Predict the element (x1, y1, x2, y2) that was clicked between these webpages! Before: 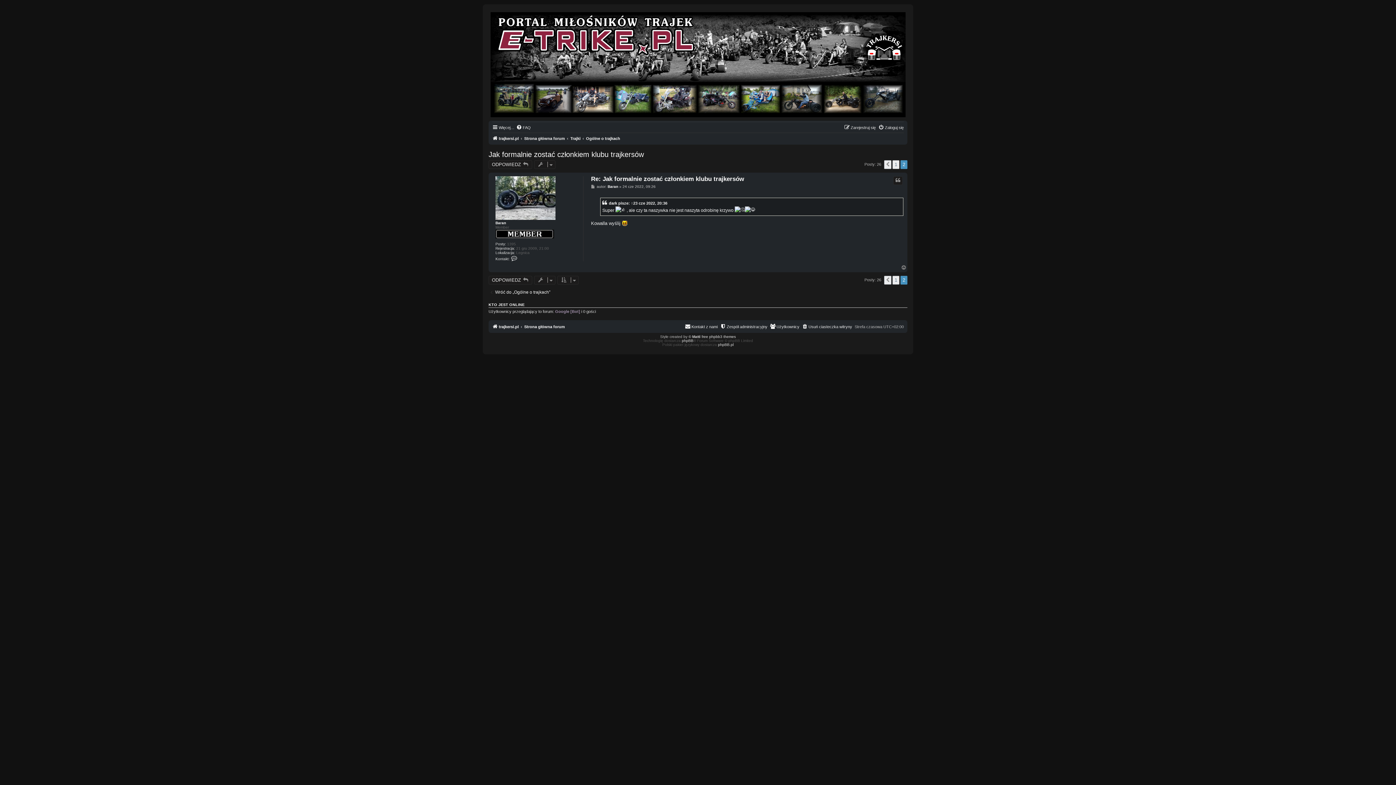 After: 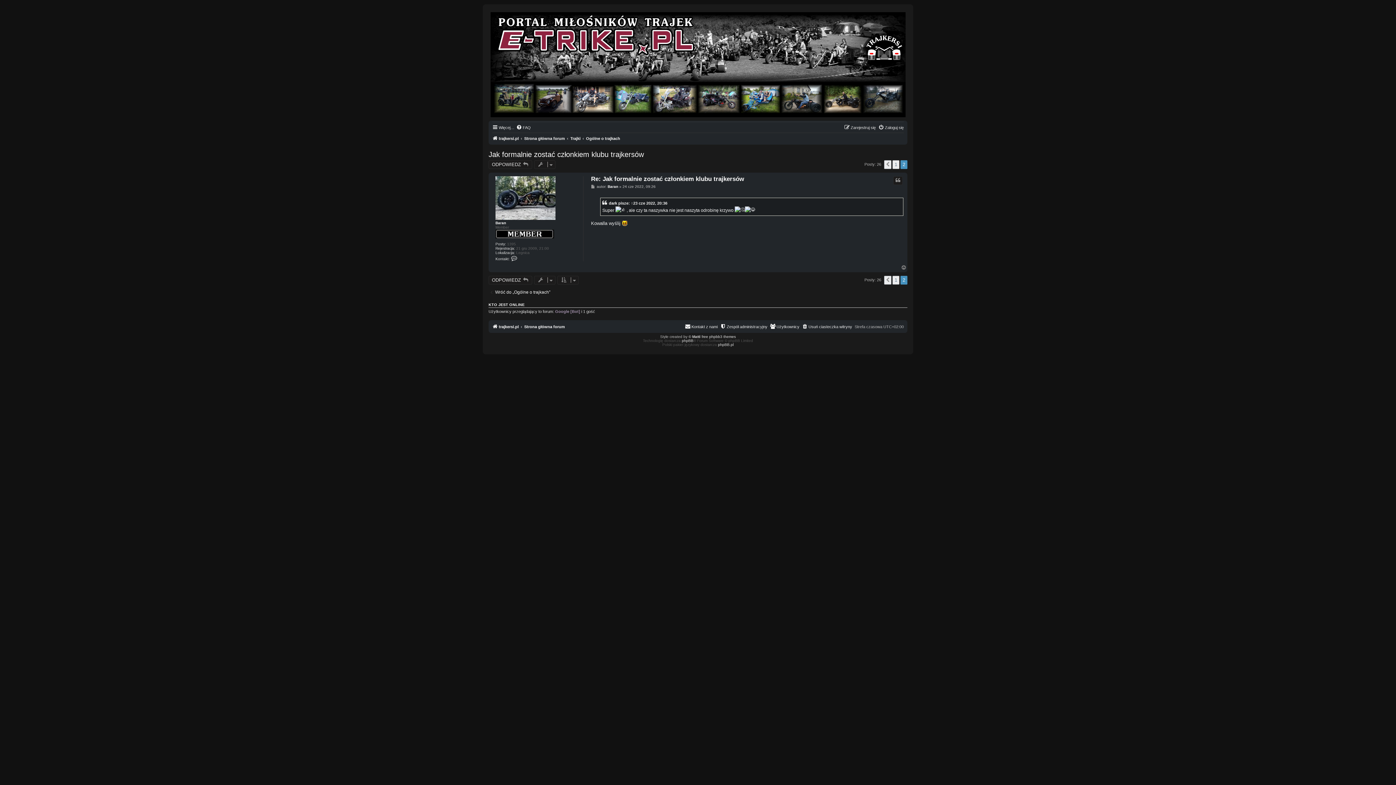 Action: bbox: (488, 150, 644, 159) label: Jak formalnie zostać członkiem klubu trajkersów